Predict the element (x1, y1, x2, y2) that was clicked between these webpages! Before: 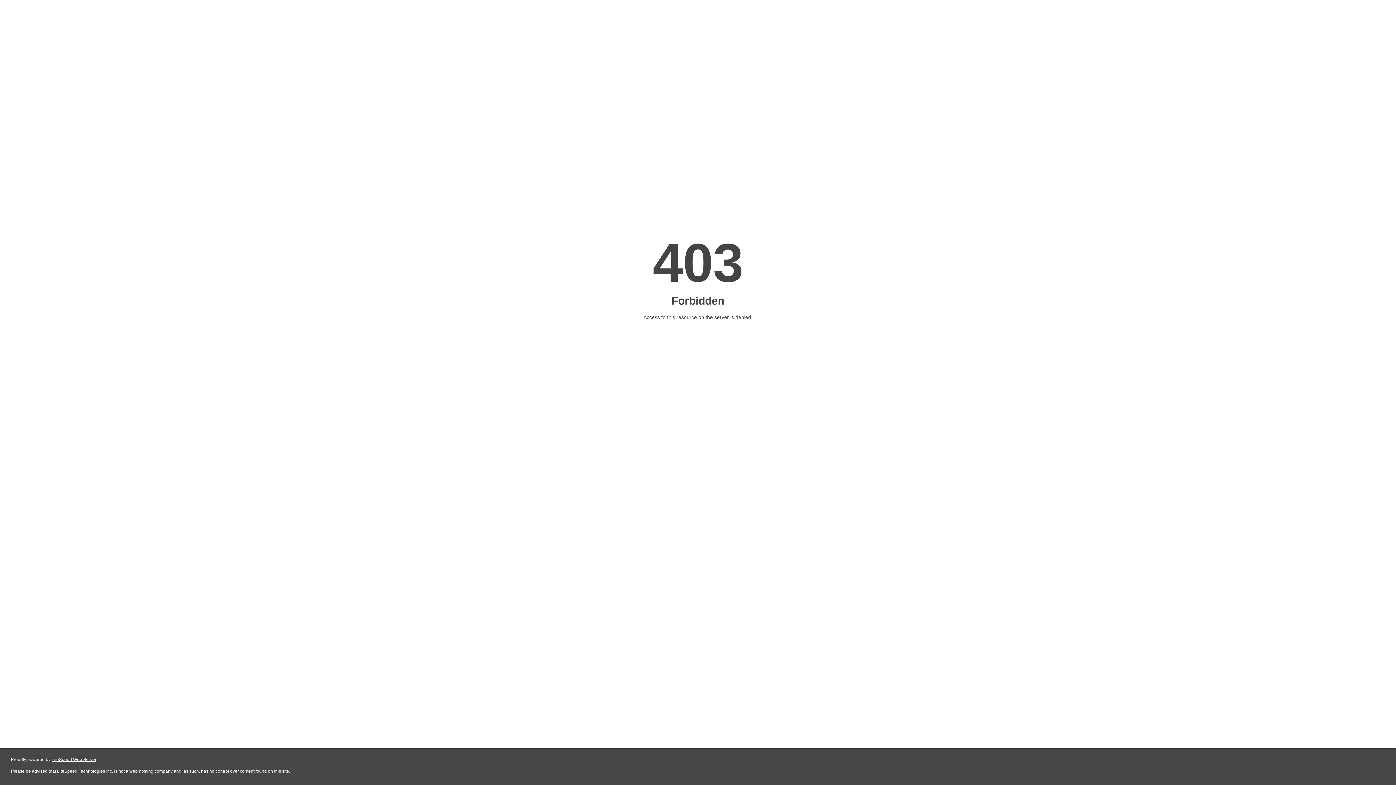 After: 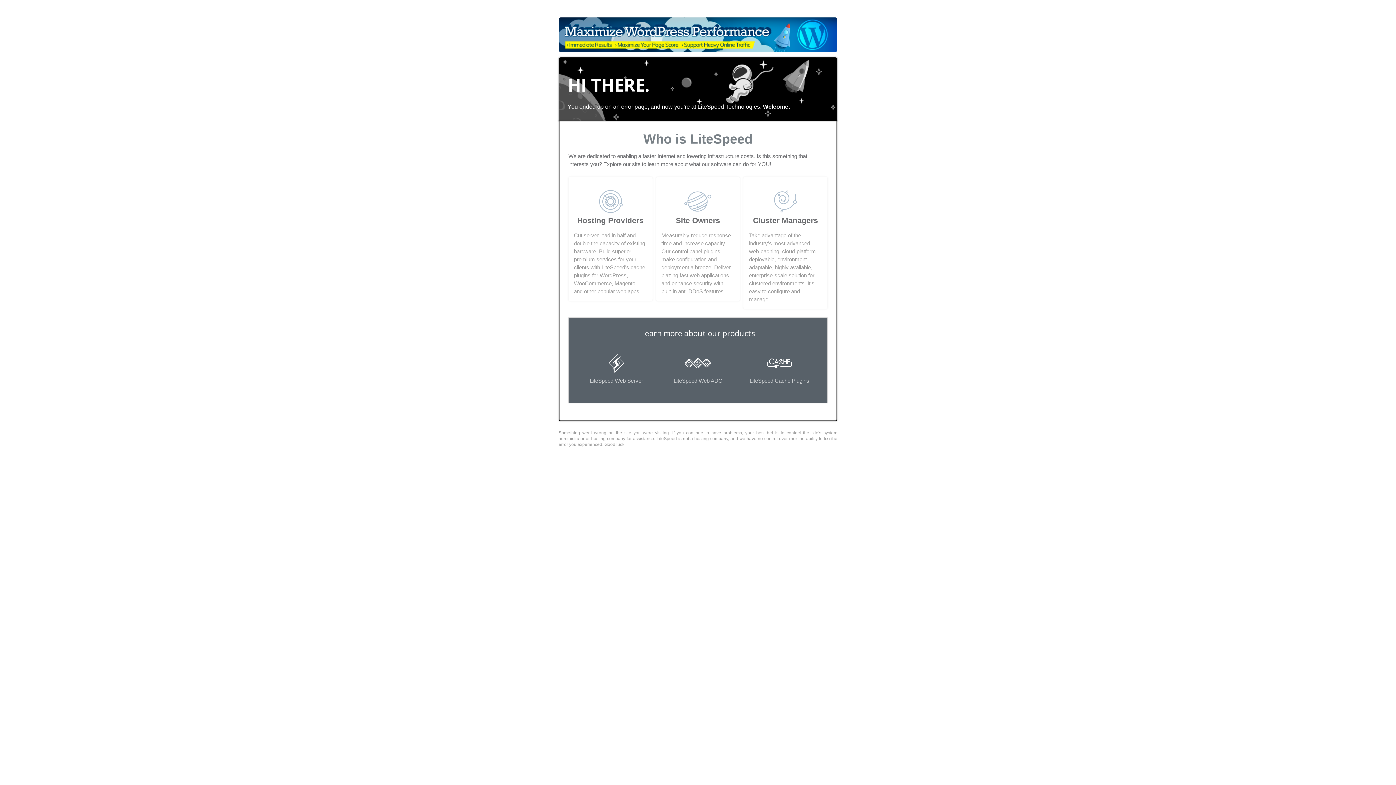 Action: label: LiteSpeed Web Server bbox: (51, 757, 96, 762)